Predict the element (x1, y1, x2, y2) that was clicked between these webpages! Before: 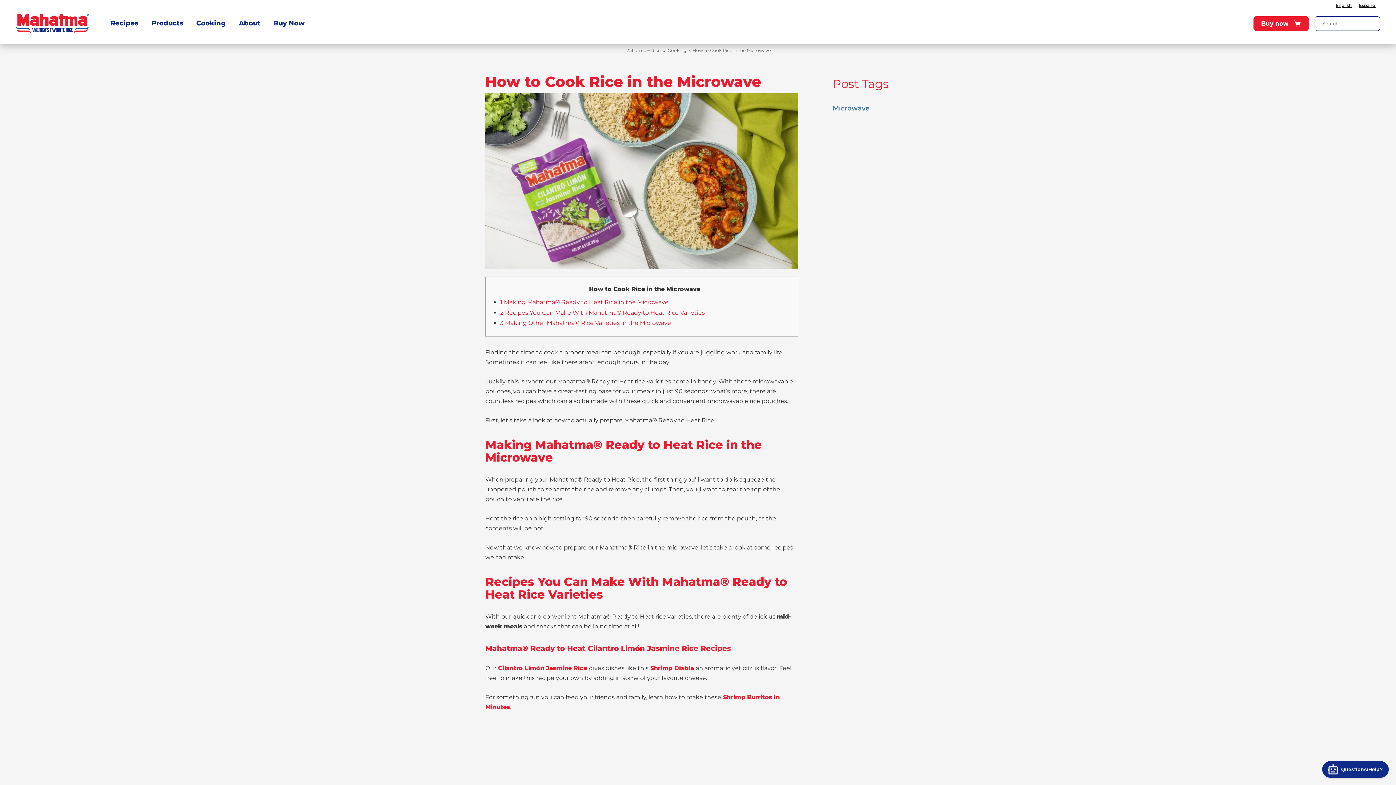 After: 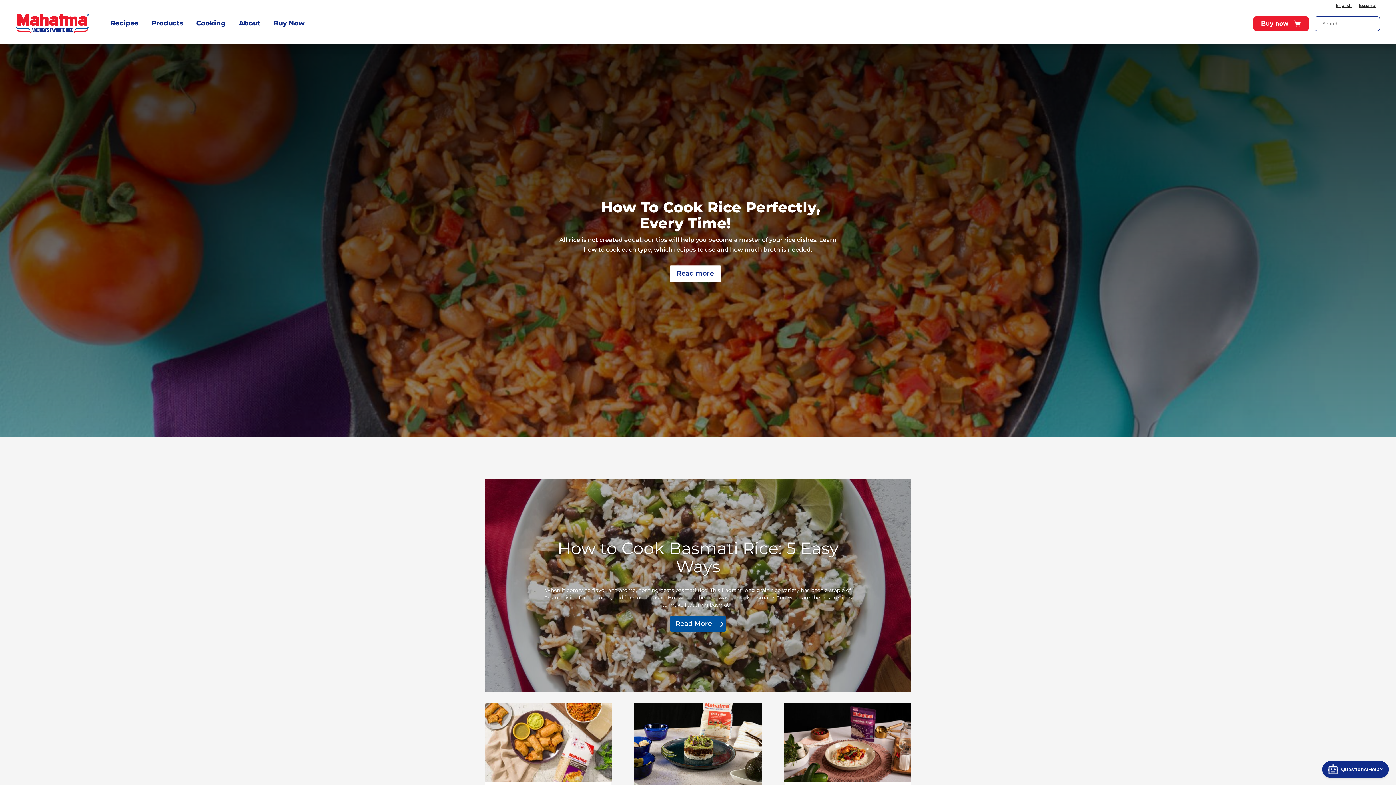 Action: bbox: (666, 47, 687, 53) label: Cooking